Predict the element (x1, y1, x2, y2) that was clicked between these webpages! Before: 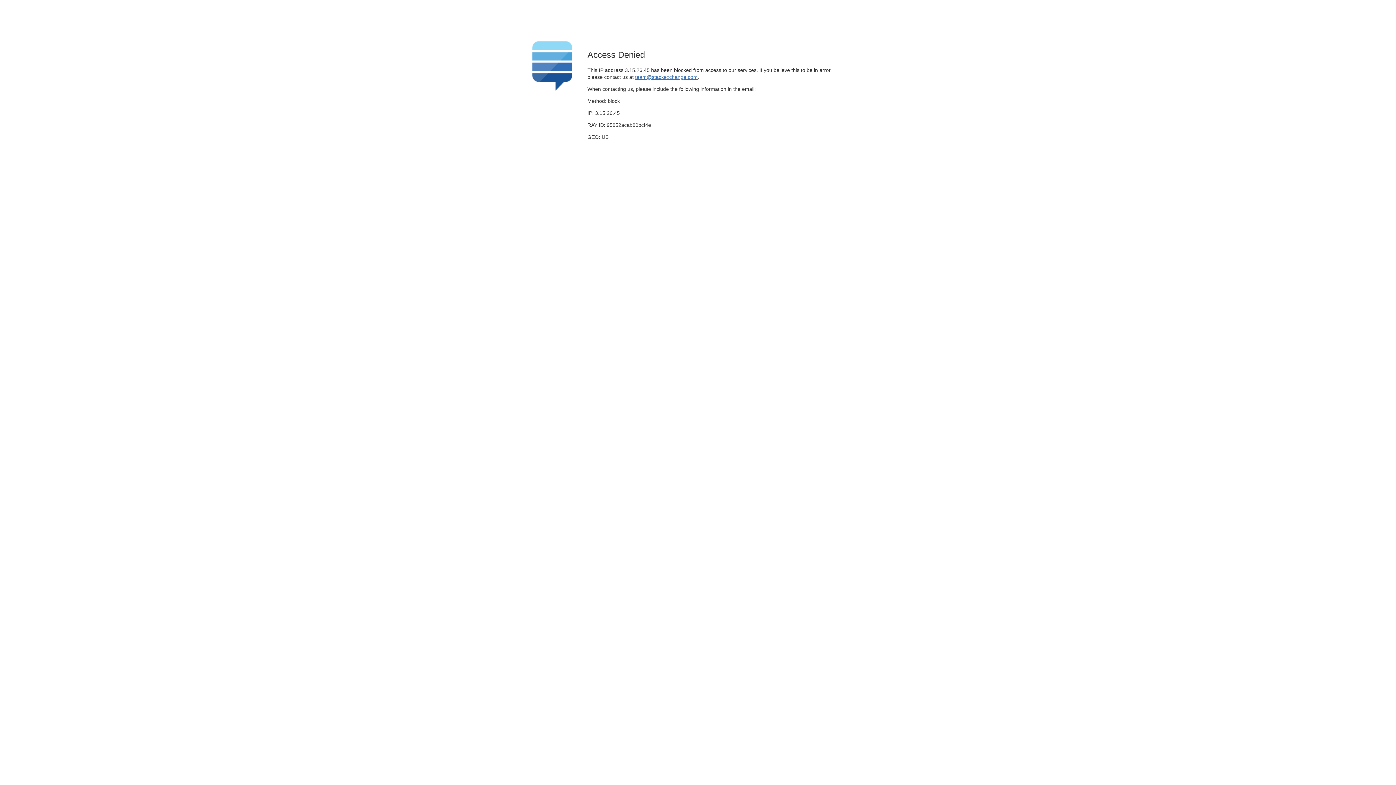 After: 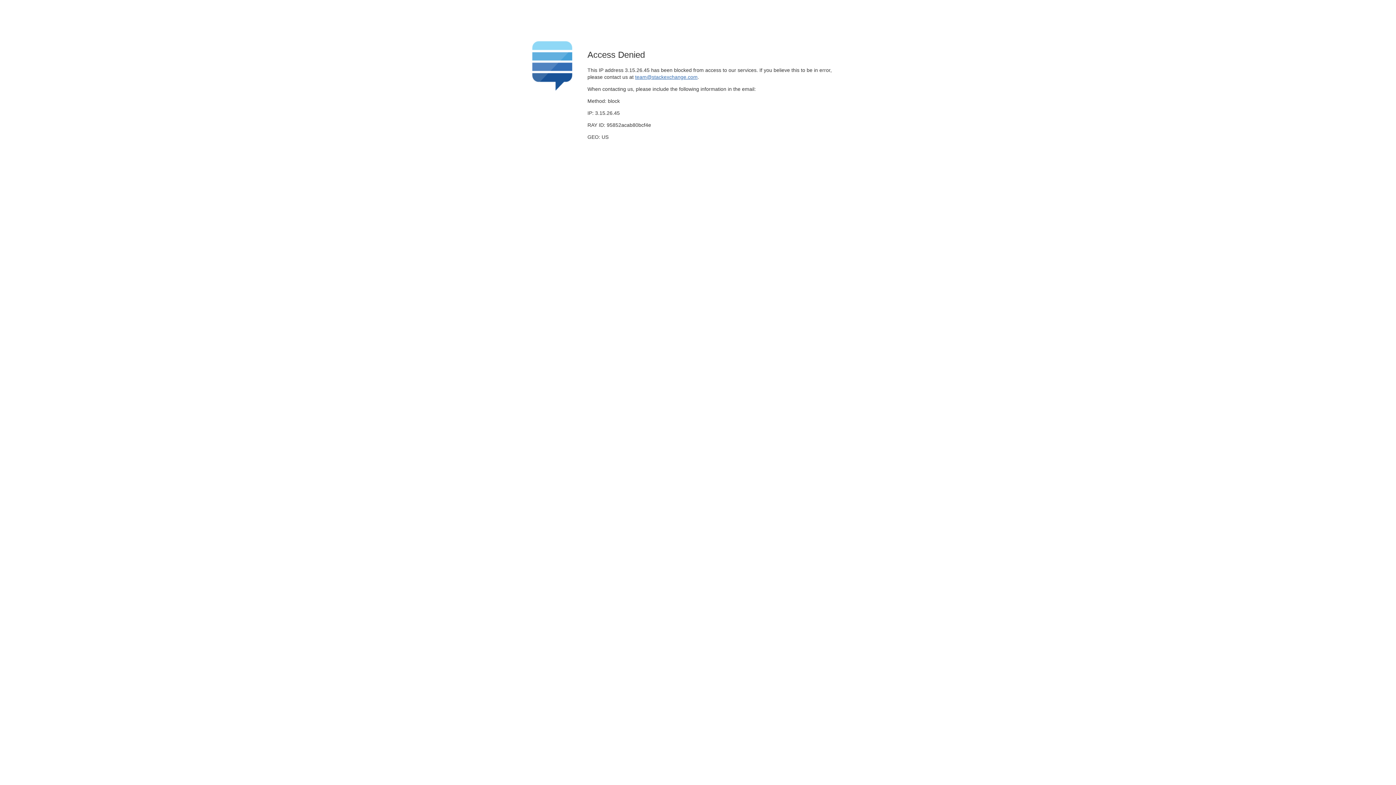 Action: label: team@stackexchange.com bbox: (635, 74, 697, 79)